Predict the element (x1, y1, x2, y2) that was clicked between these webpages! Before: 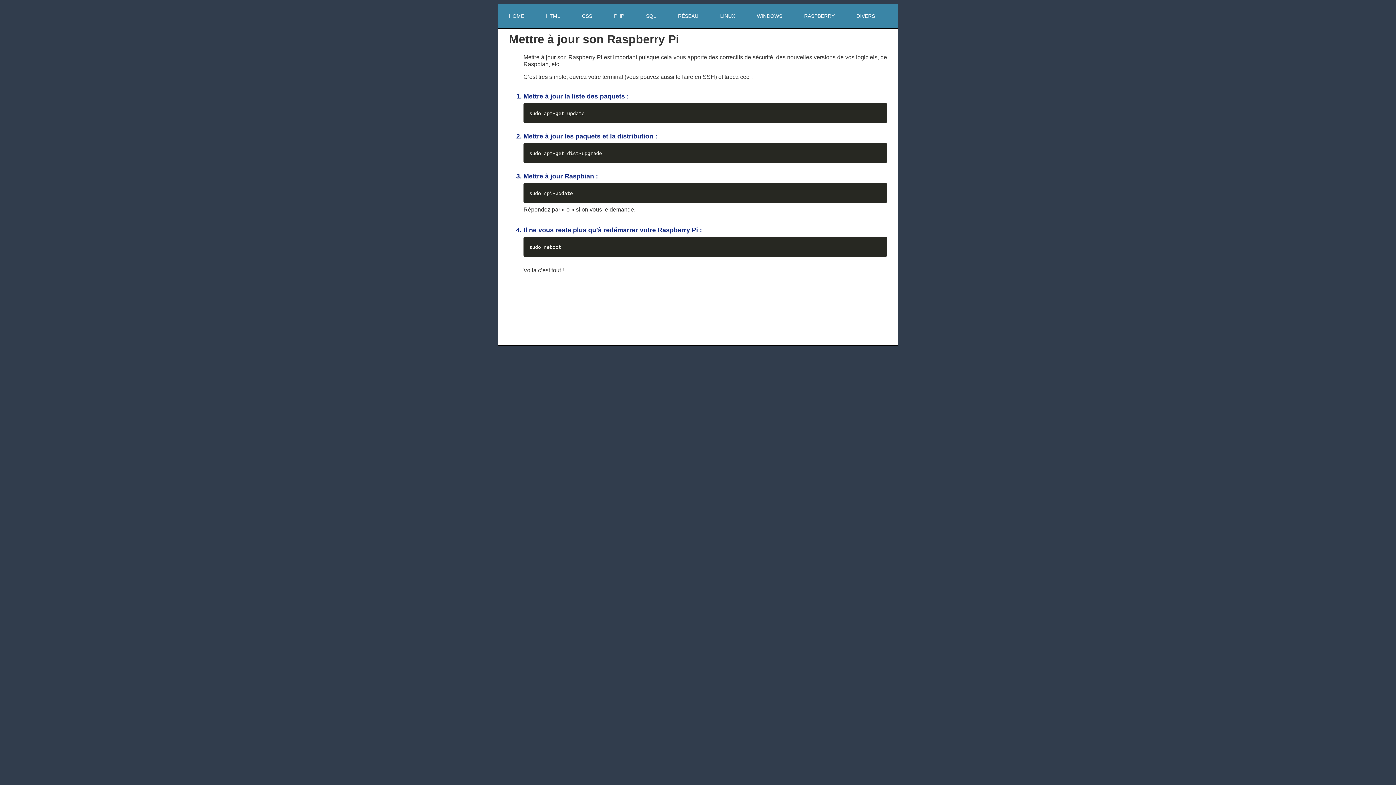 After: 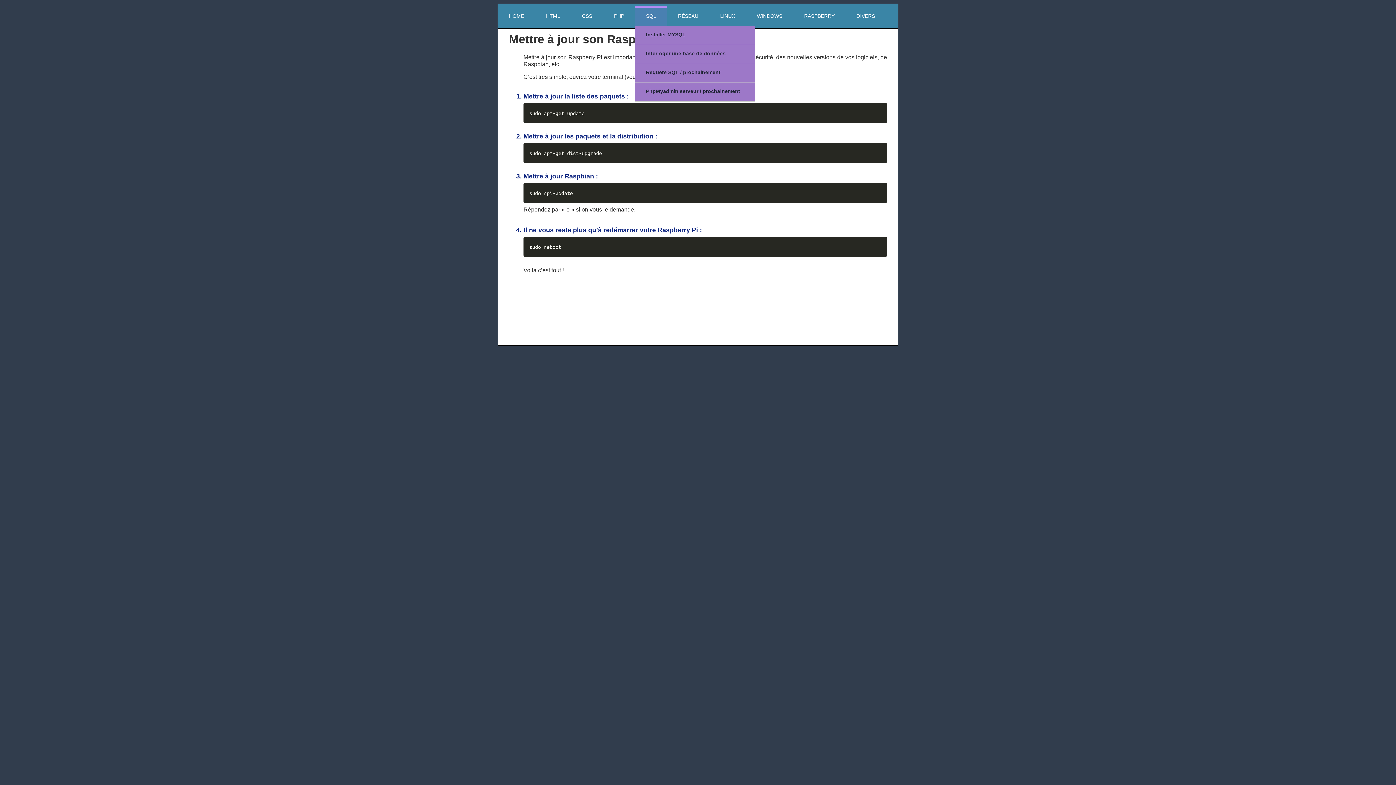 Action: label: SQL bbox: (635, 5, 667, 26)